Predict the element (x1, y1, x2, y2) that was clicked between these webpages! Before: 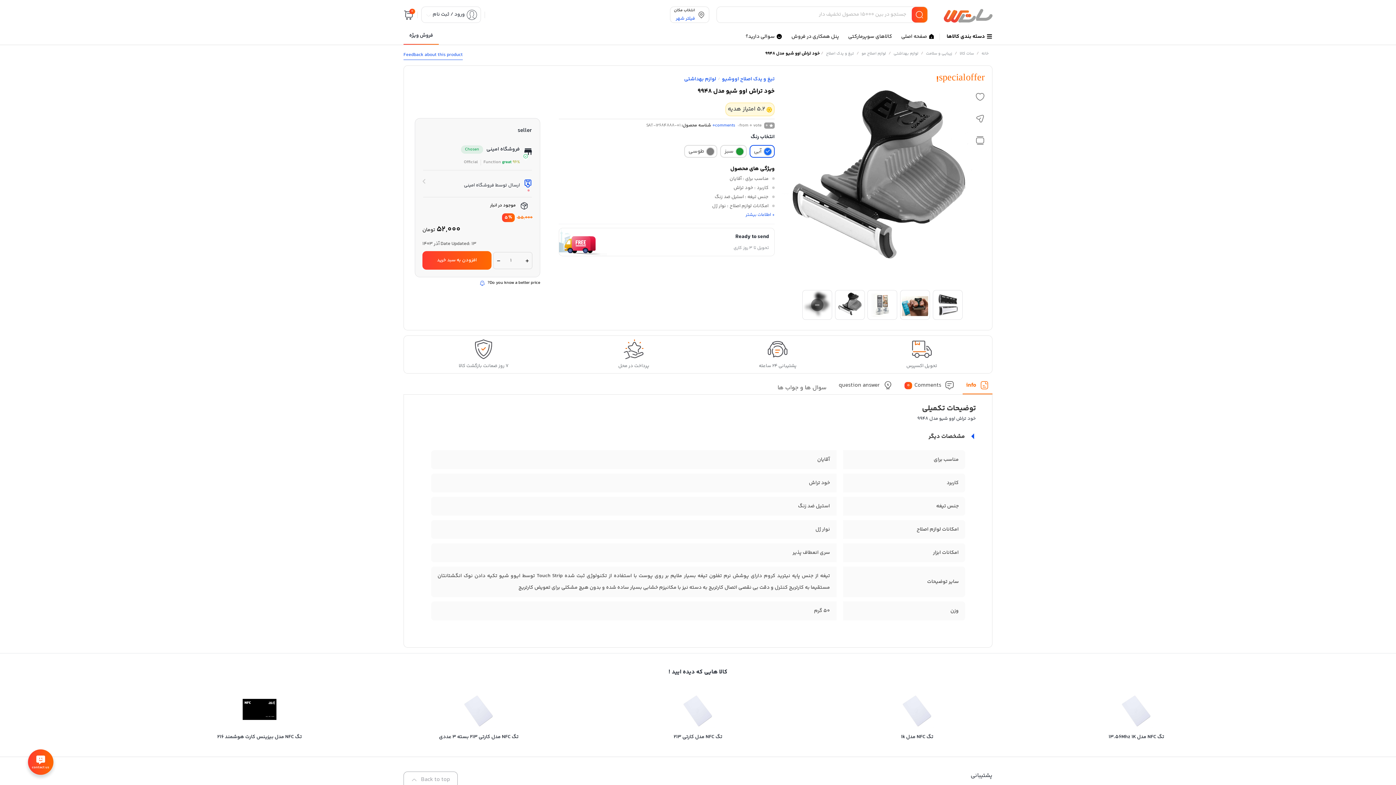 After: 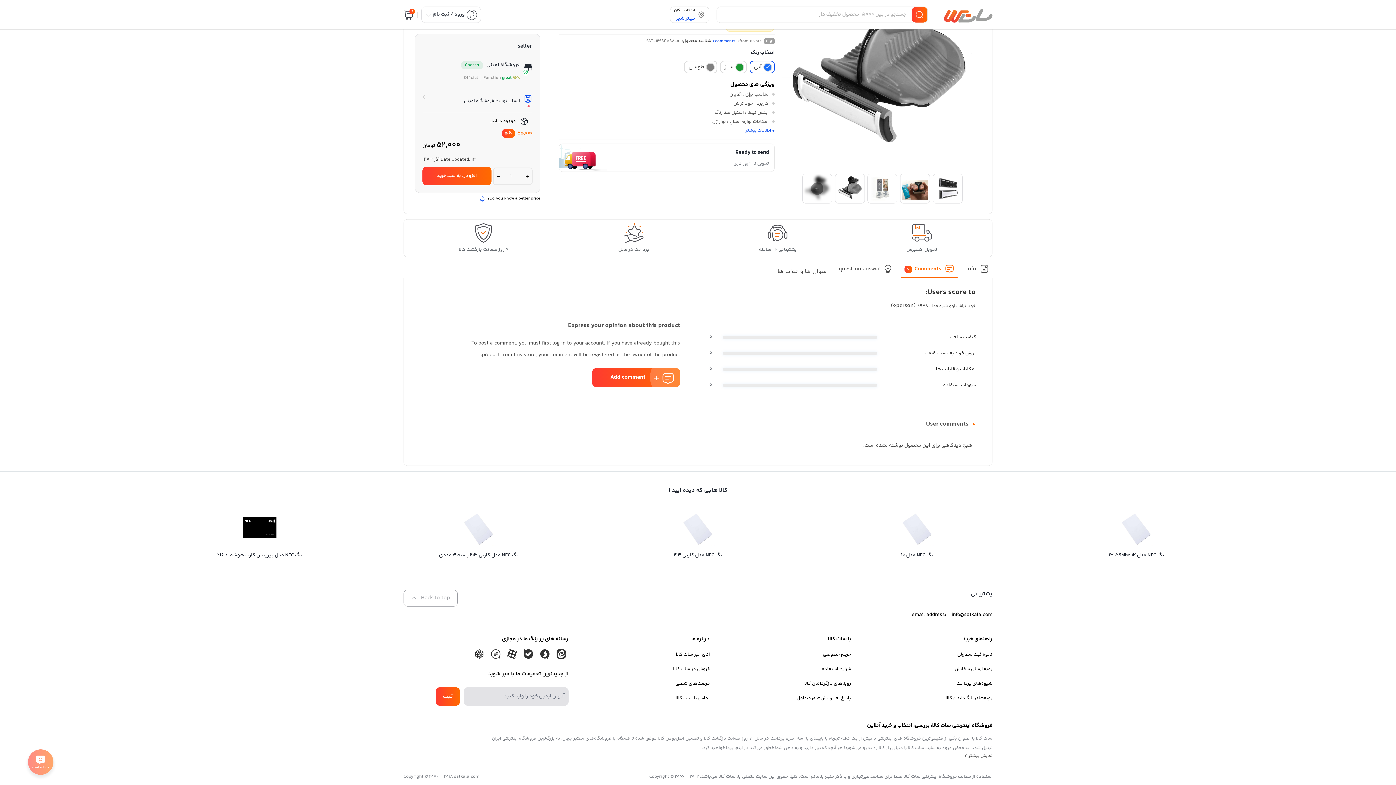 Action: bbox: (904, 381, 954, 390) label: Comments
0